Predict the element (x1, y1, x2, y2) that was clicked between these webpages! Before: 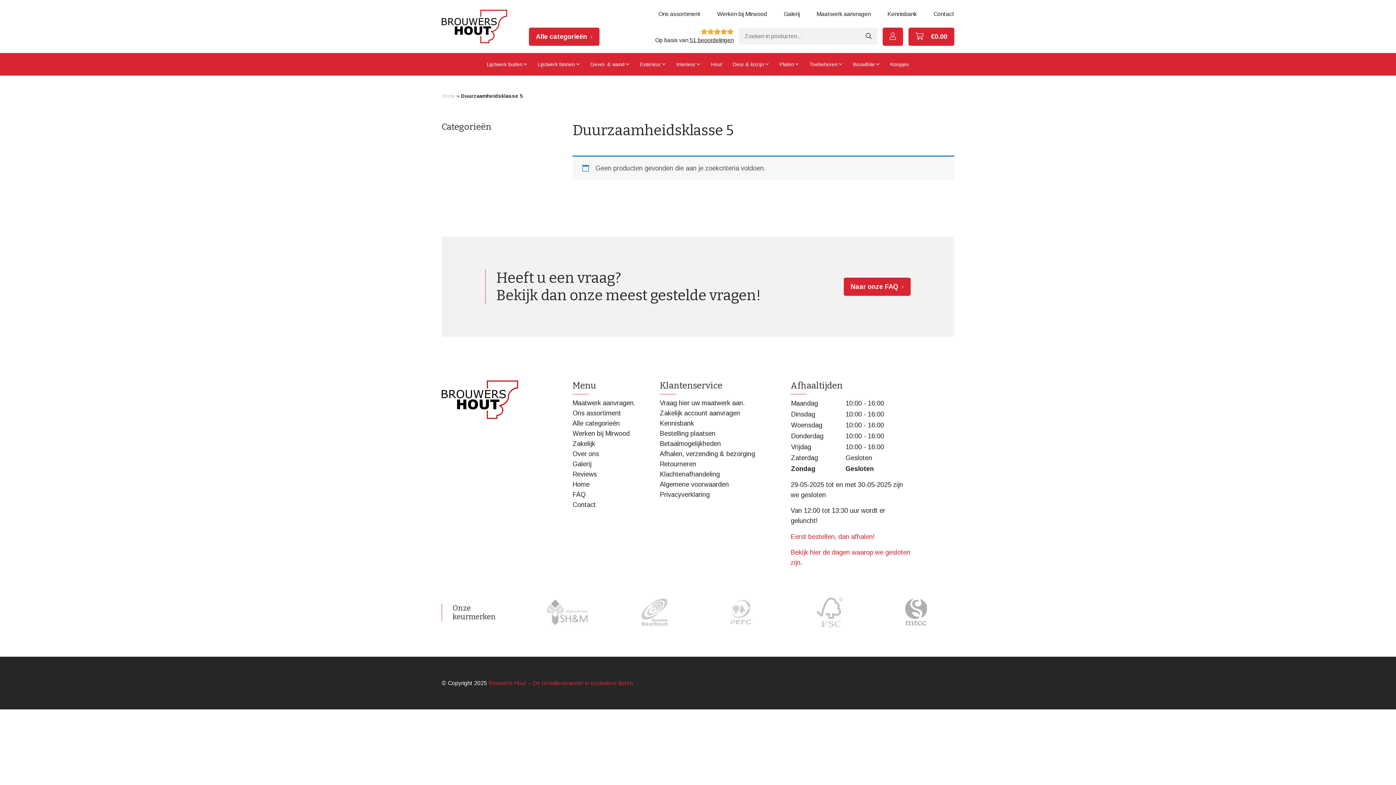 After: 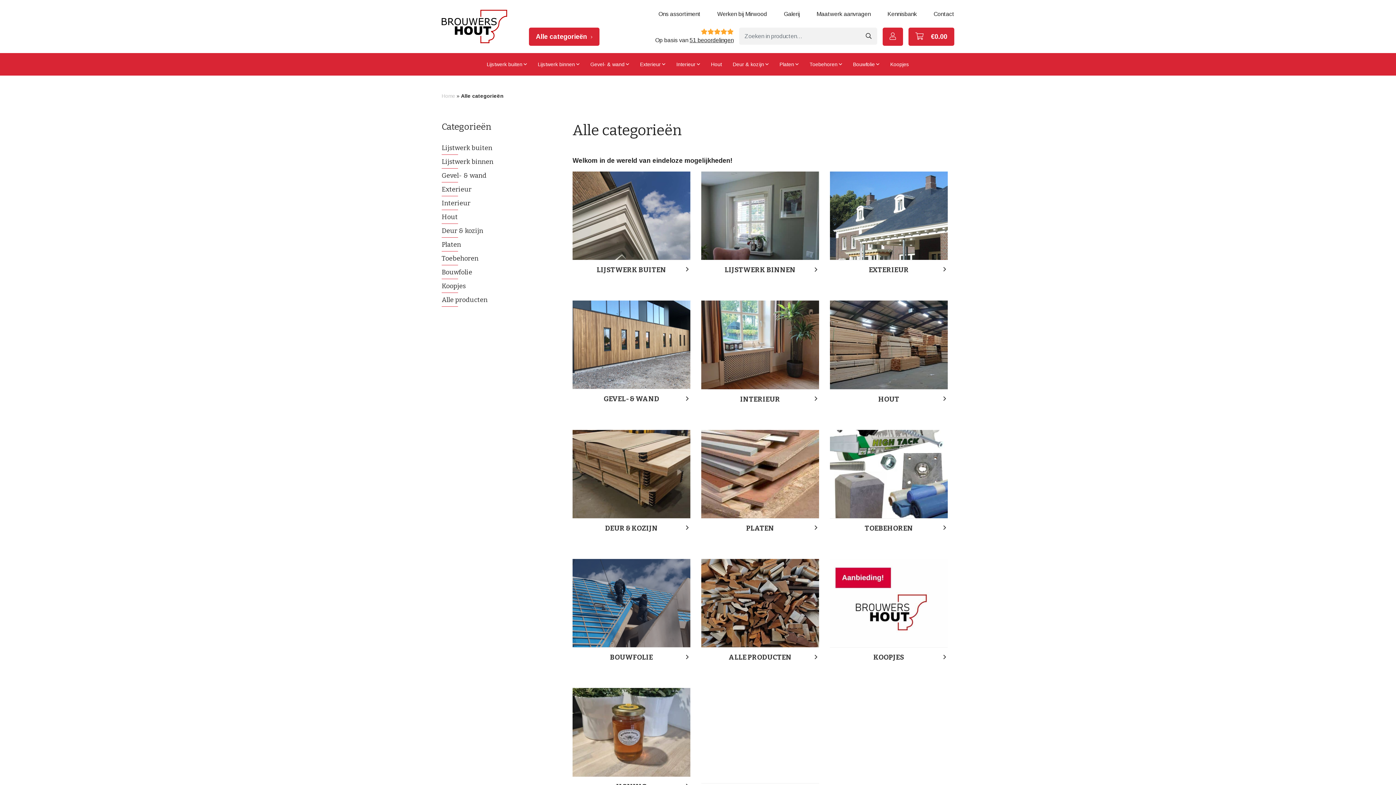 Action: label: Alle categorieën bbox: (529, 27, 599, 45)